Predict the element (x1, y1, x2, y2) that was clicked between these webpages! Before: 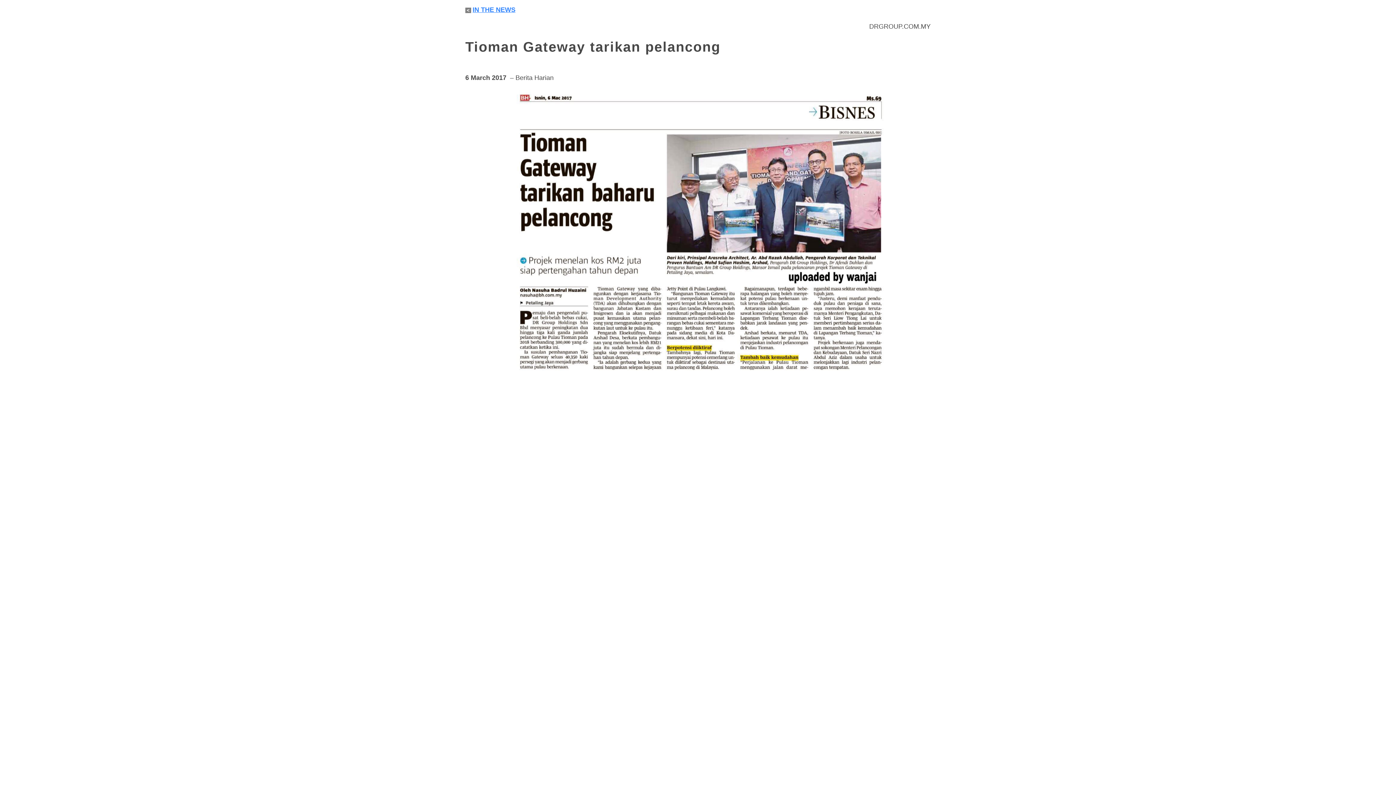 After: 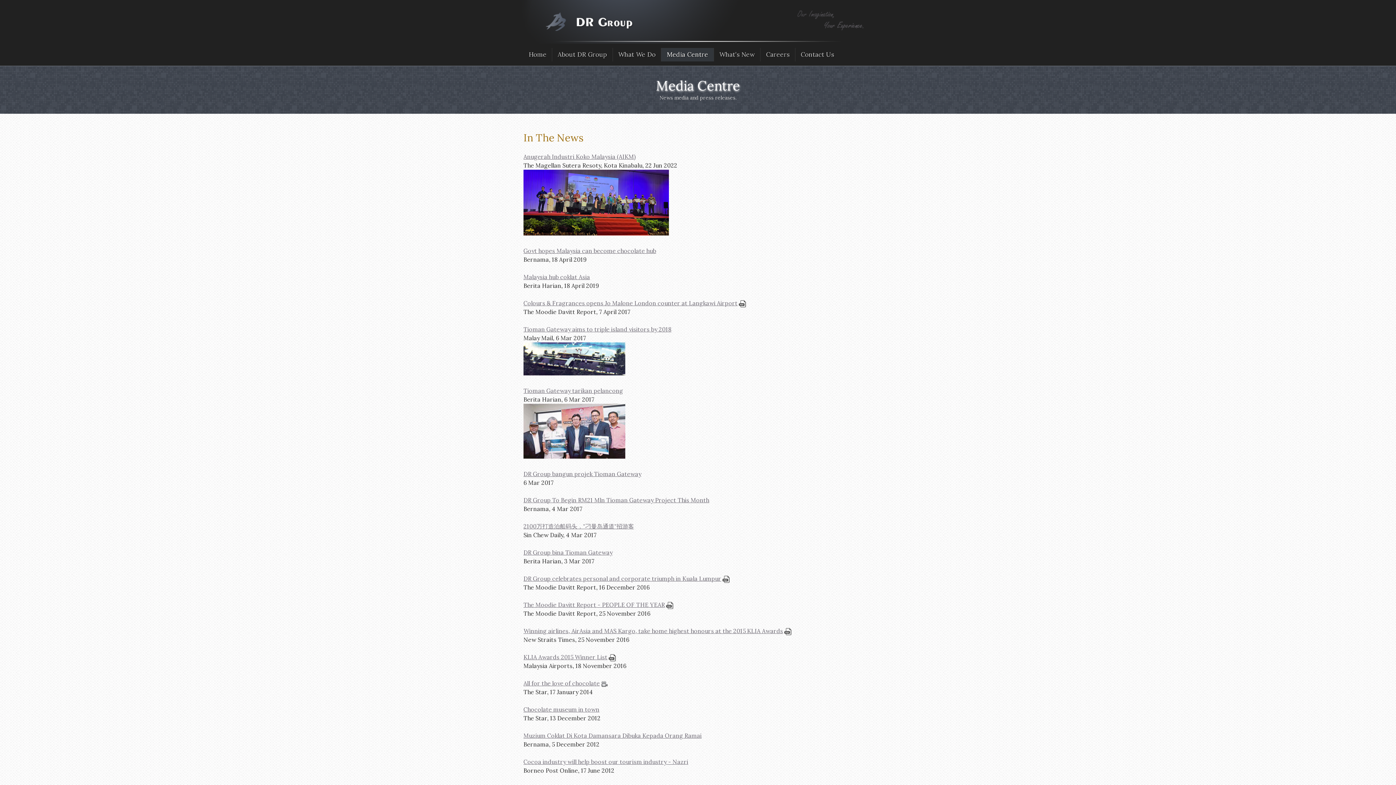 Action: bbox: (472, 6, 515, 13) label: IN THE NEWS